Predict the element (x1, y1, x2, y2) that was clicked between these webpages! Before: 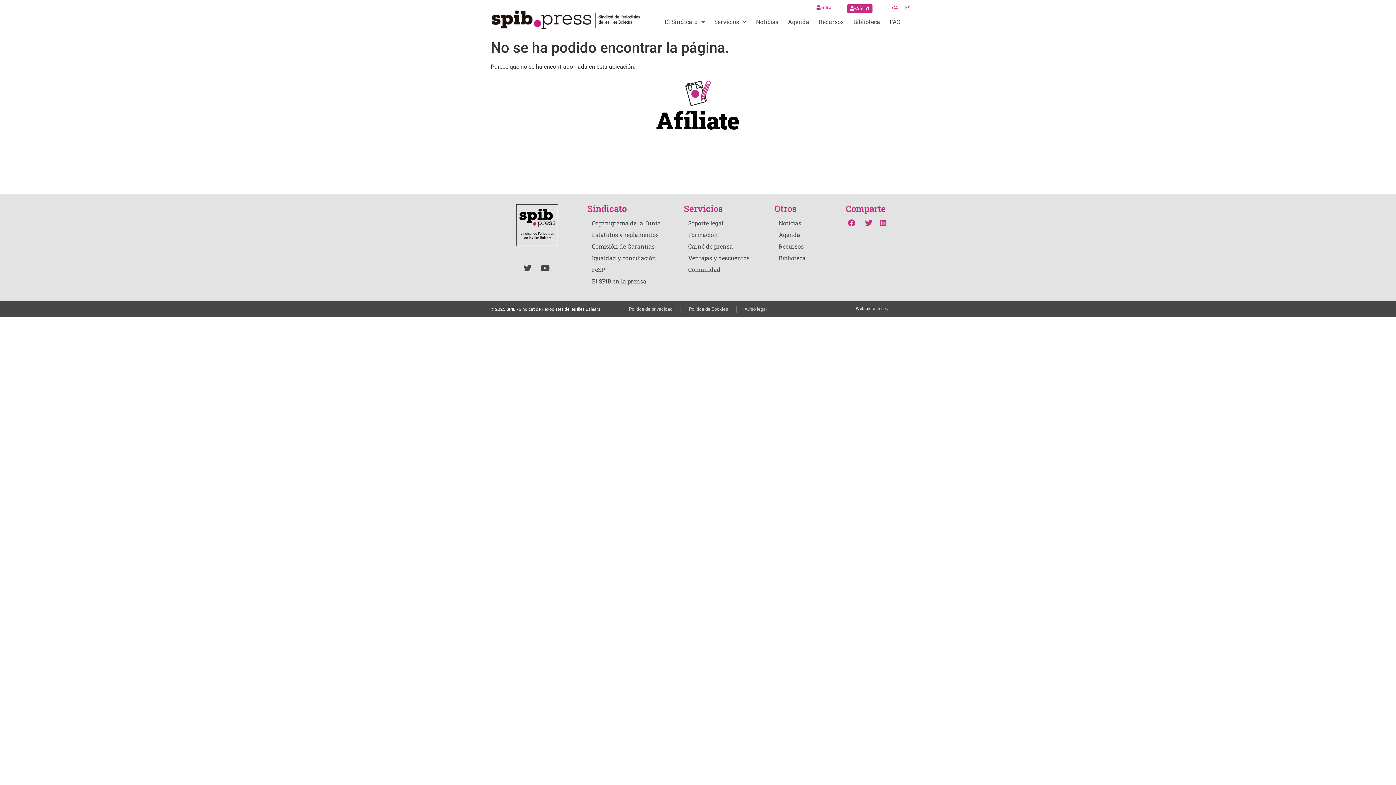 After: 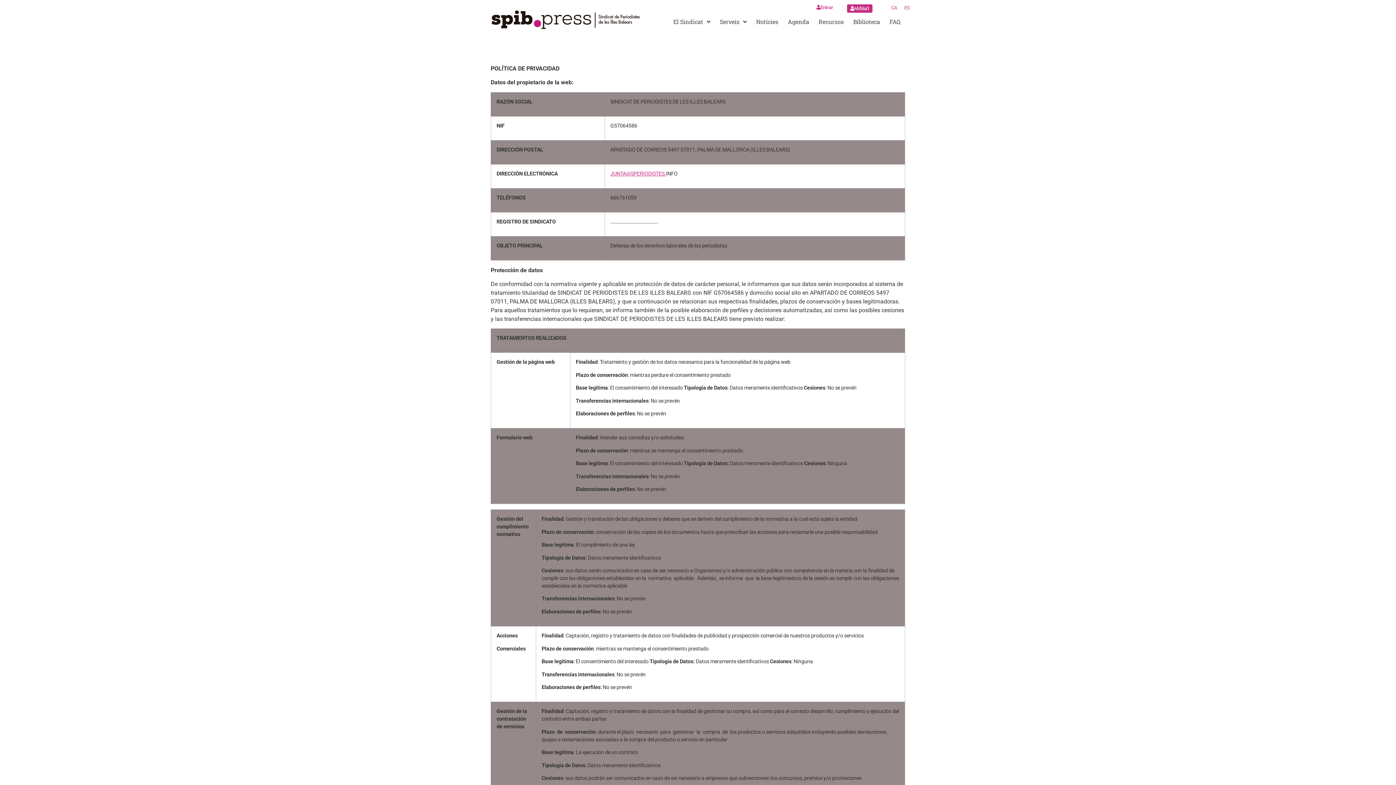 Action: label: Política de privacidad bbox: (629, 305, 672, 312)